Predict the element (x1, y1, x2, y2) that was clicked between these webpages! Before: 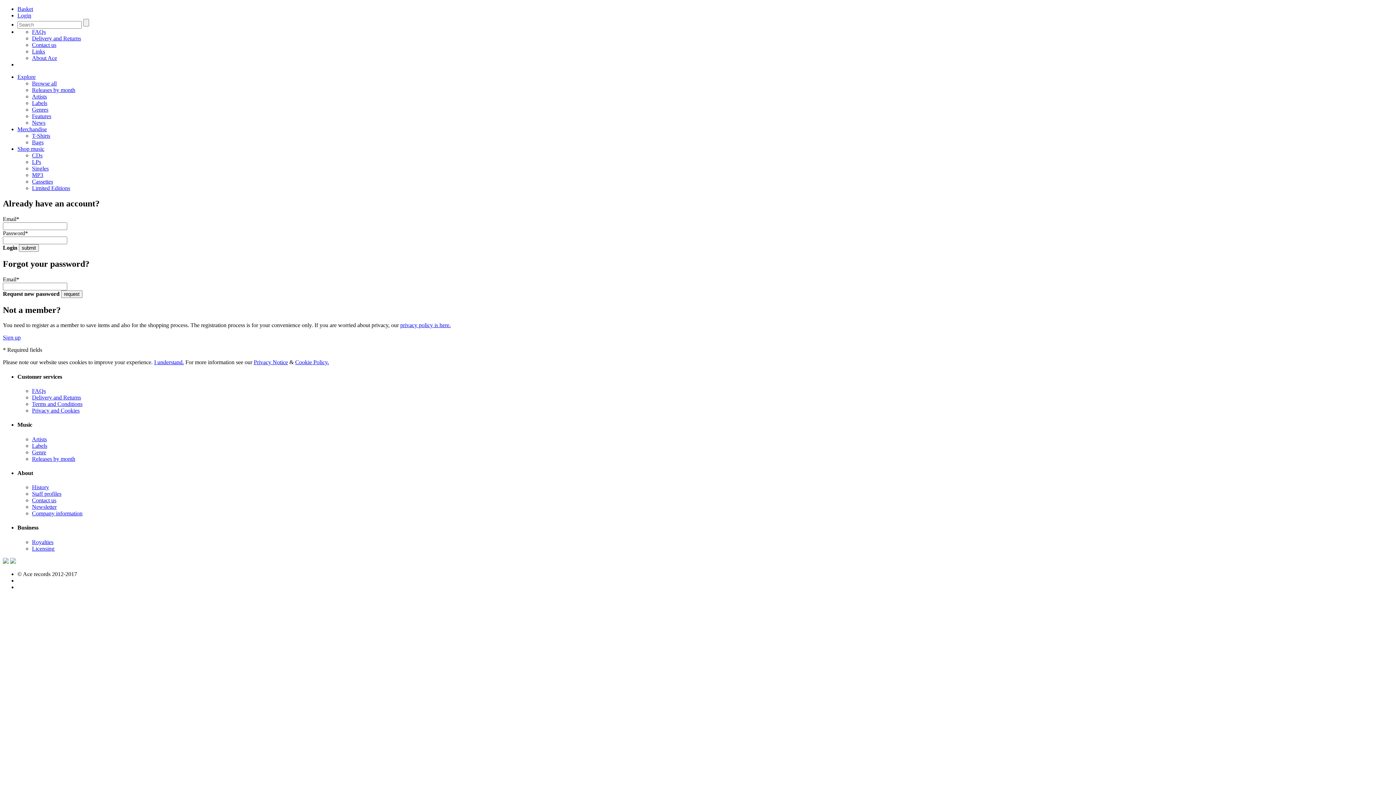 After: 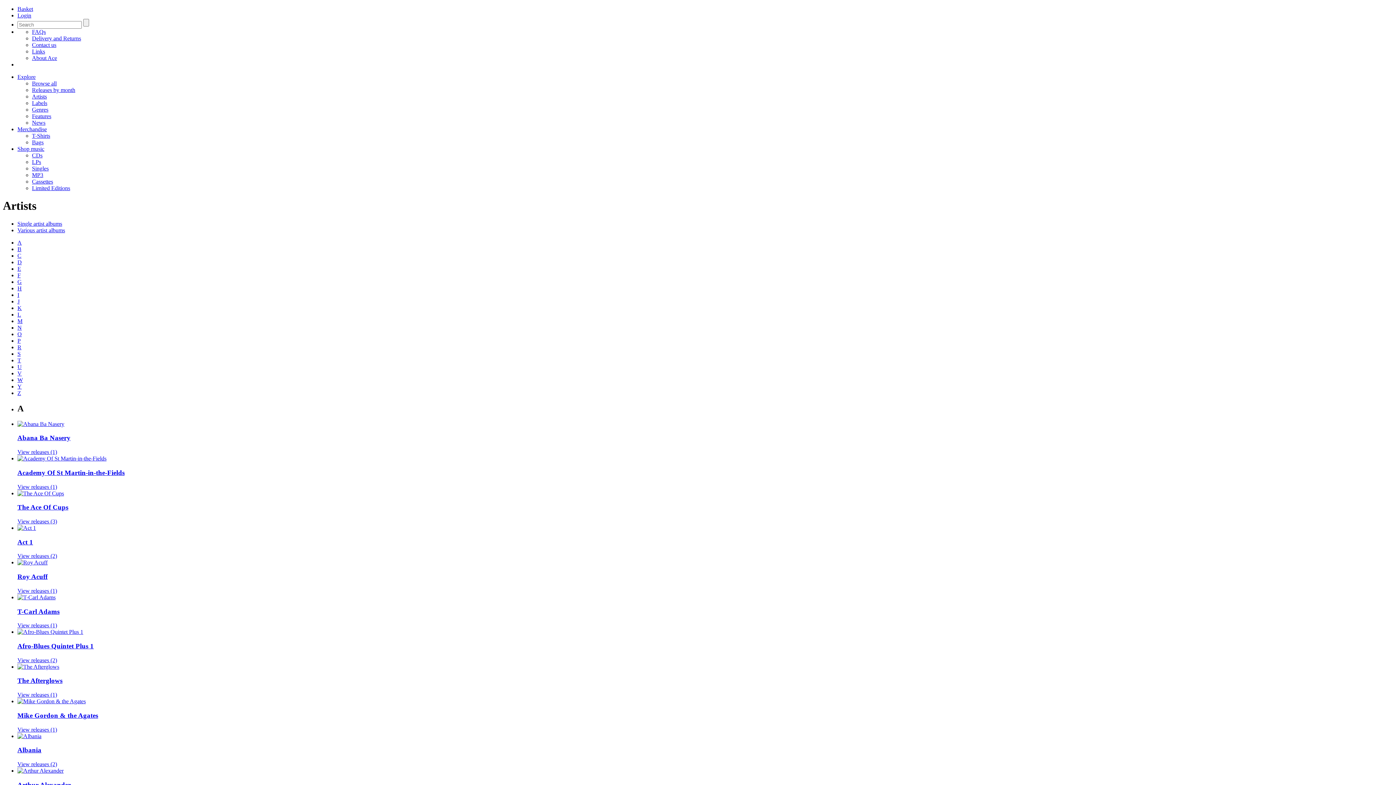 Action: label: Artists bbox: (32, 436, 46, 442)